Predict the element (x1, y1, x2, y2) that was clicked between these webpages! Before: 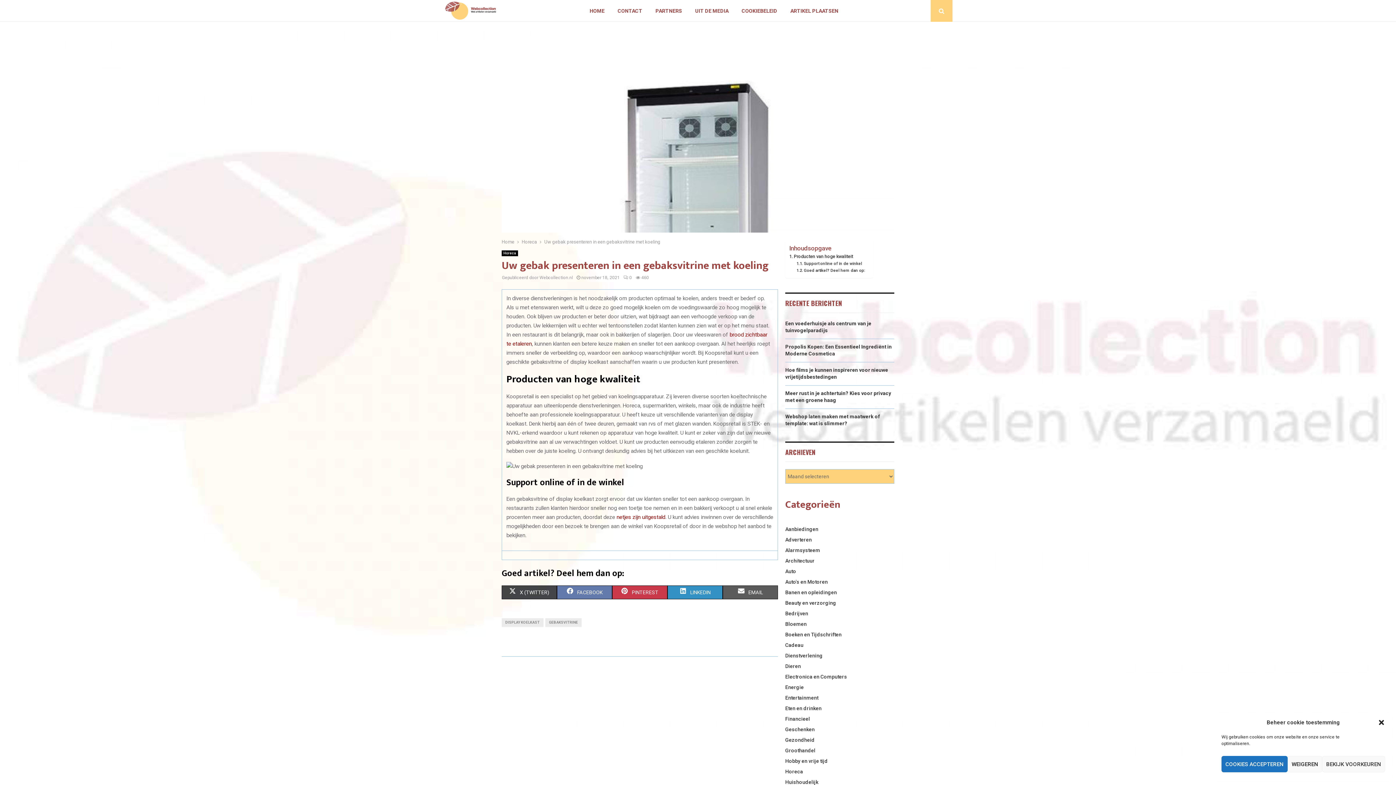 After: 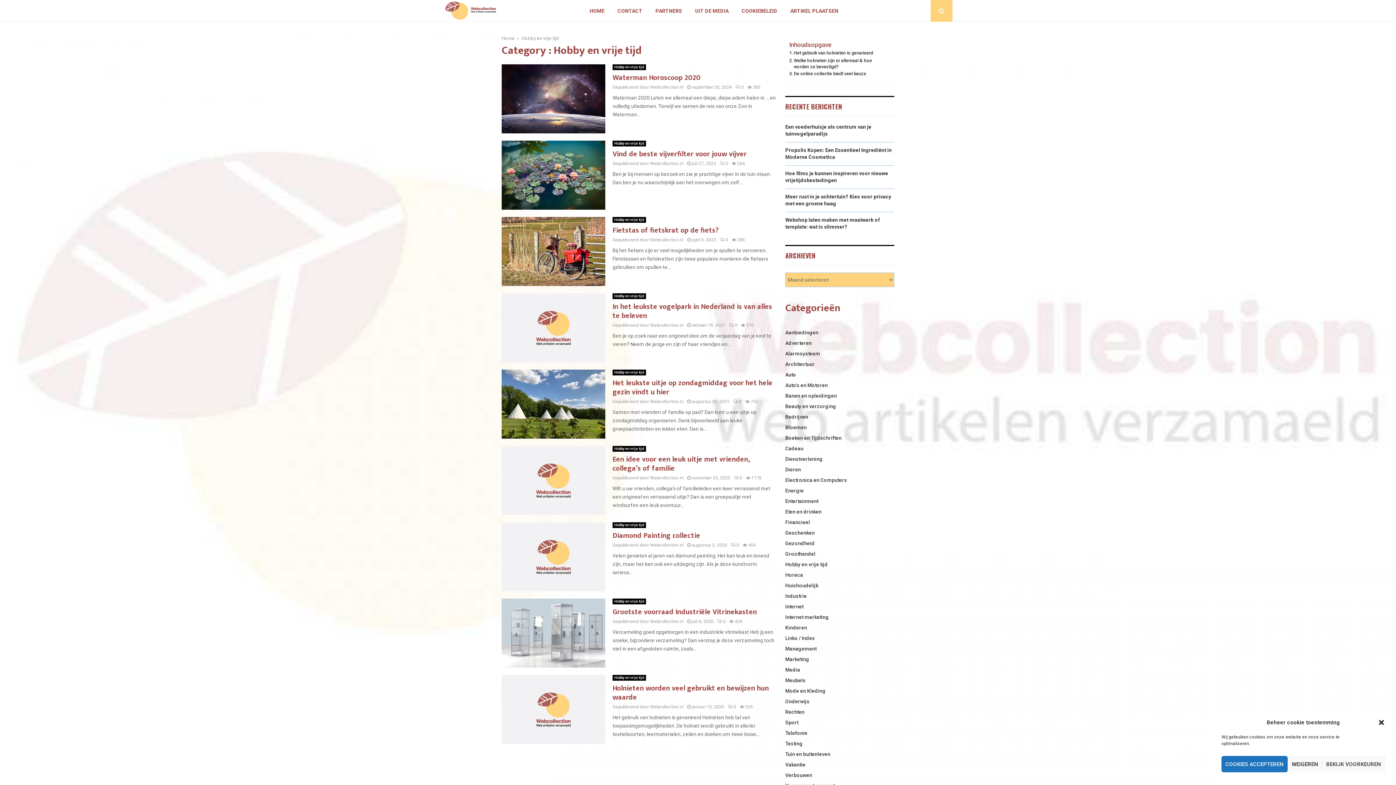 Action: bbox: (785, 758, 828, 764) label: Hobby en vrije tijd